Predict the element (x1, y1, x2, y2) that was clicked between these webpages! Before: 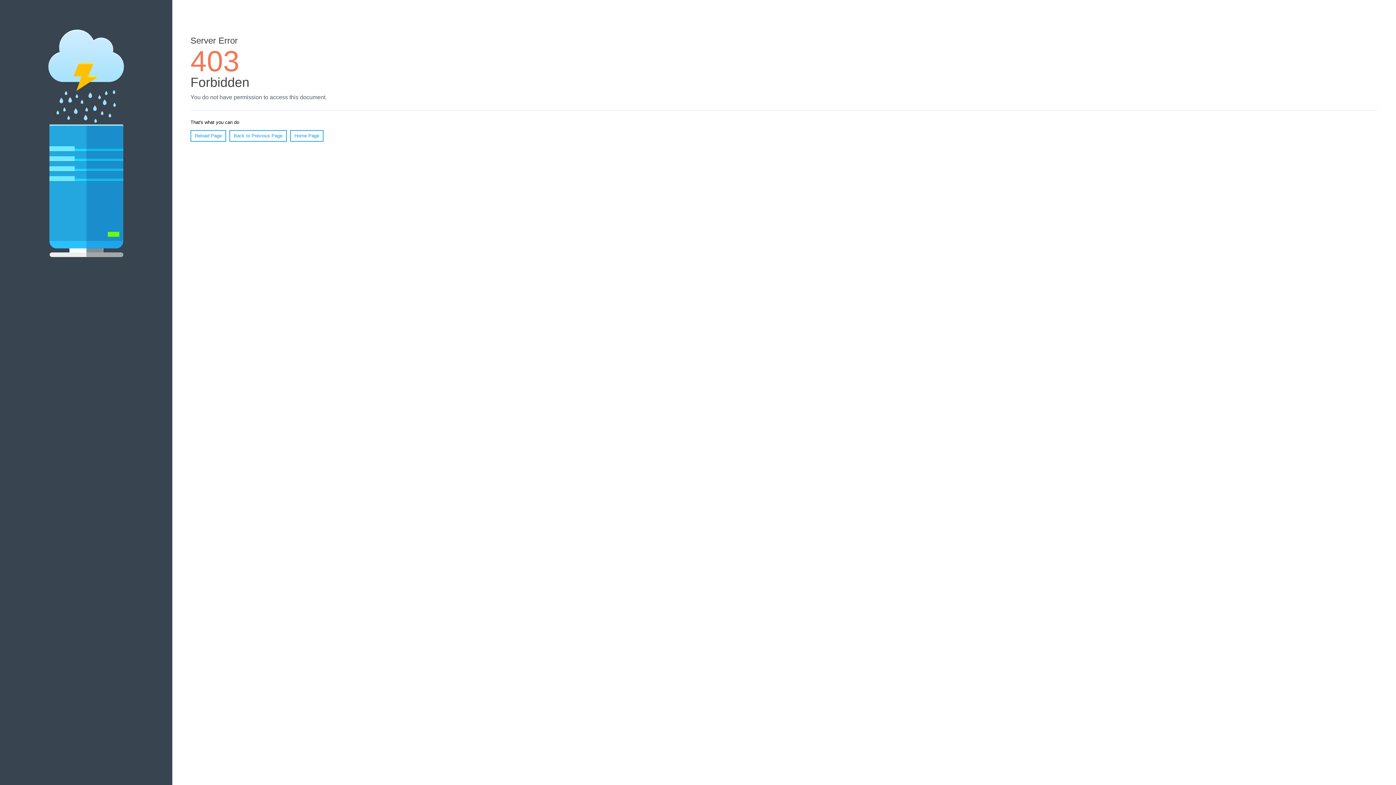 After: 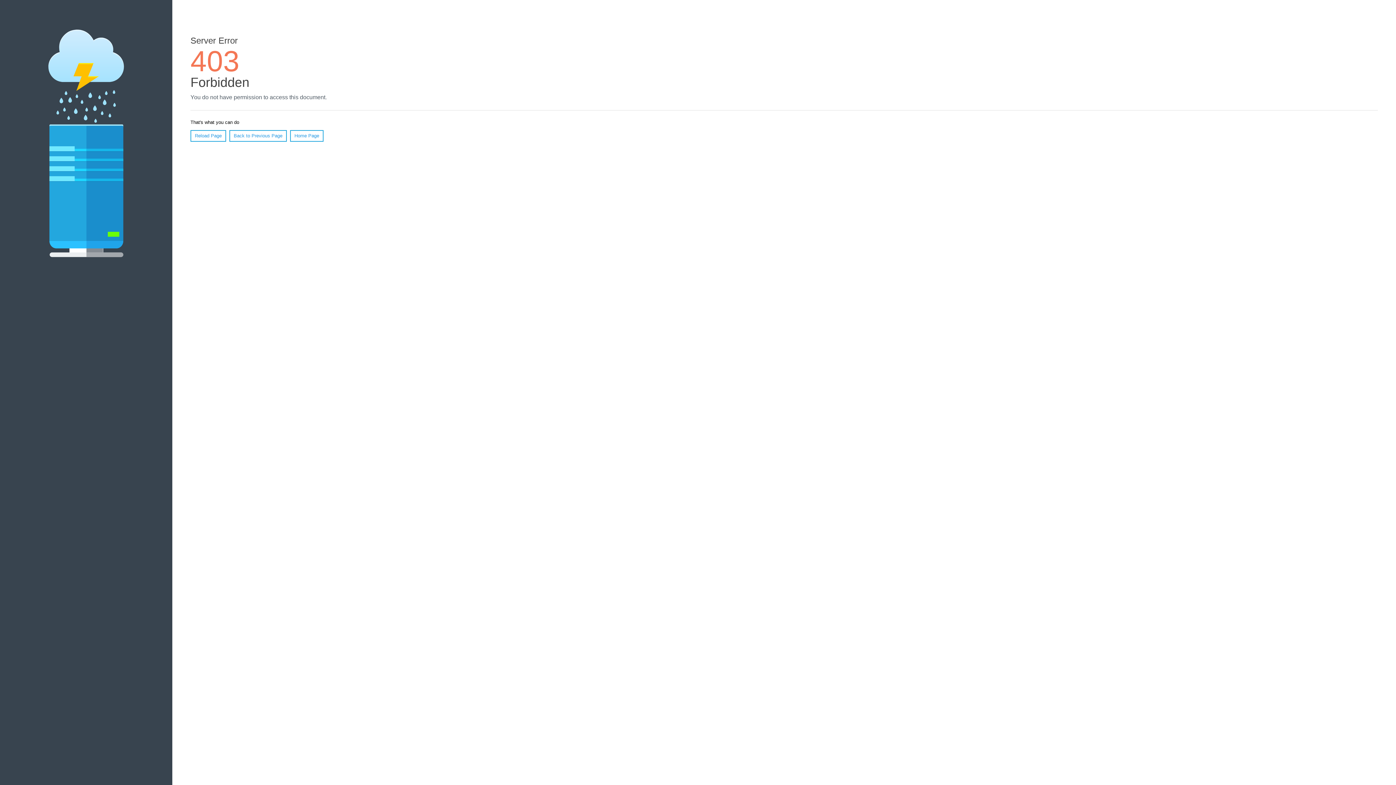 Action: bbox: (290, 130, 323, 141) label: Home Page